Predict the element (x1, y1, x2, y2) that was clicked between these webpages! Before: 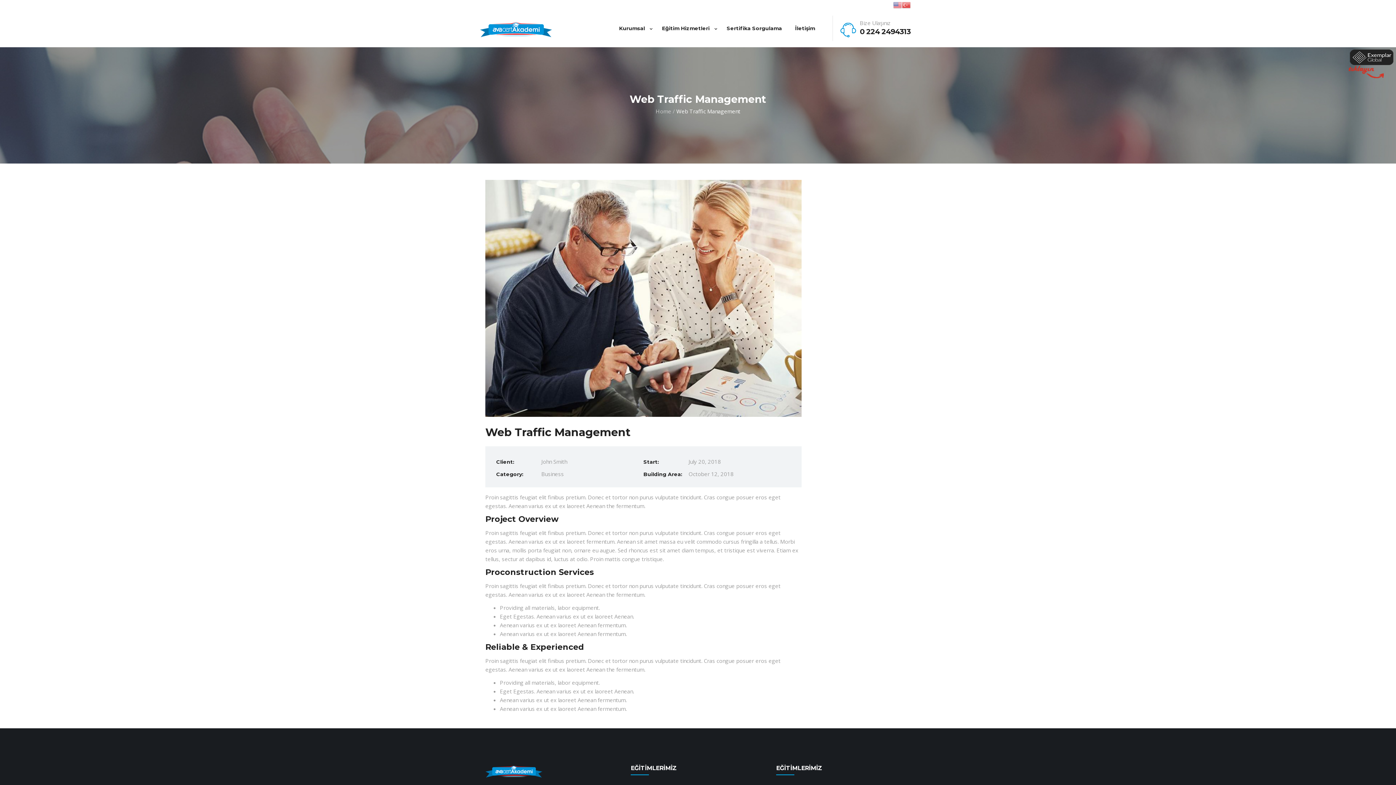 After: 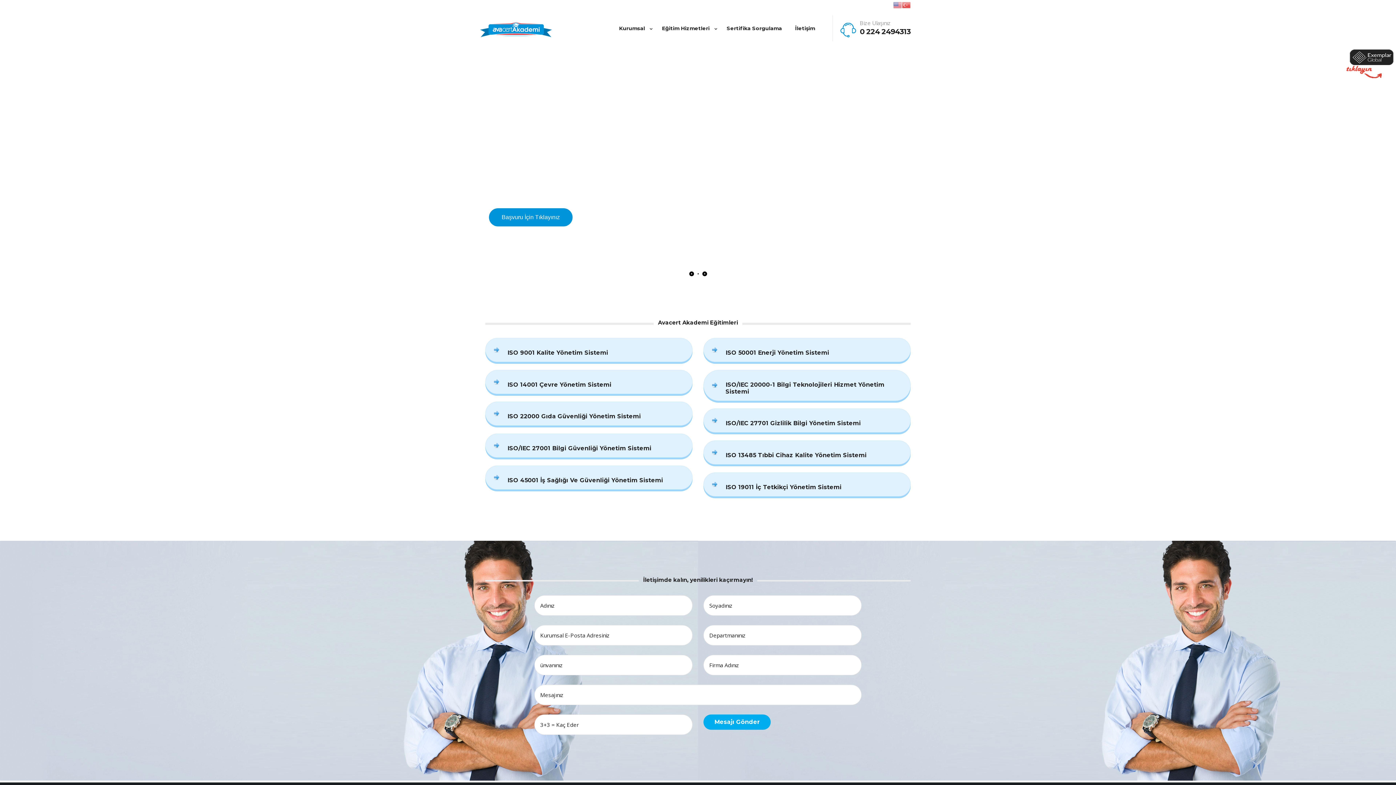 Action: bbox: (655, 107, 671, 114) label: Home